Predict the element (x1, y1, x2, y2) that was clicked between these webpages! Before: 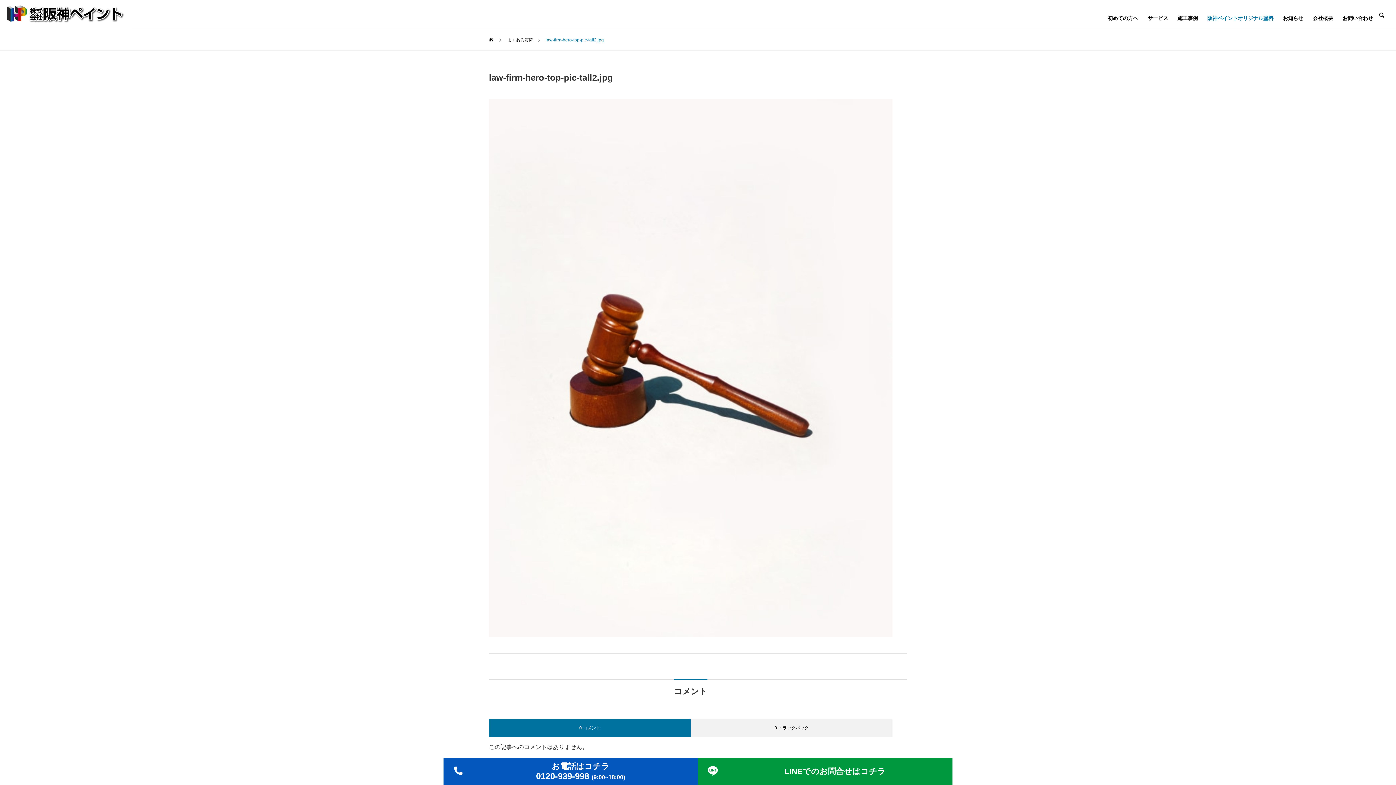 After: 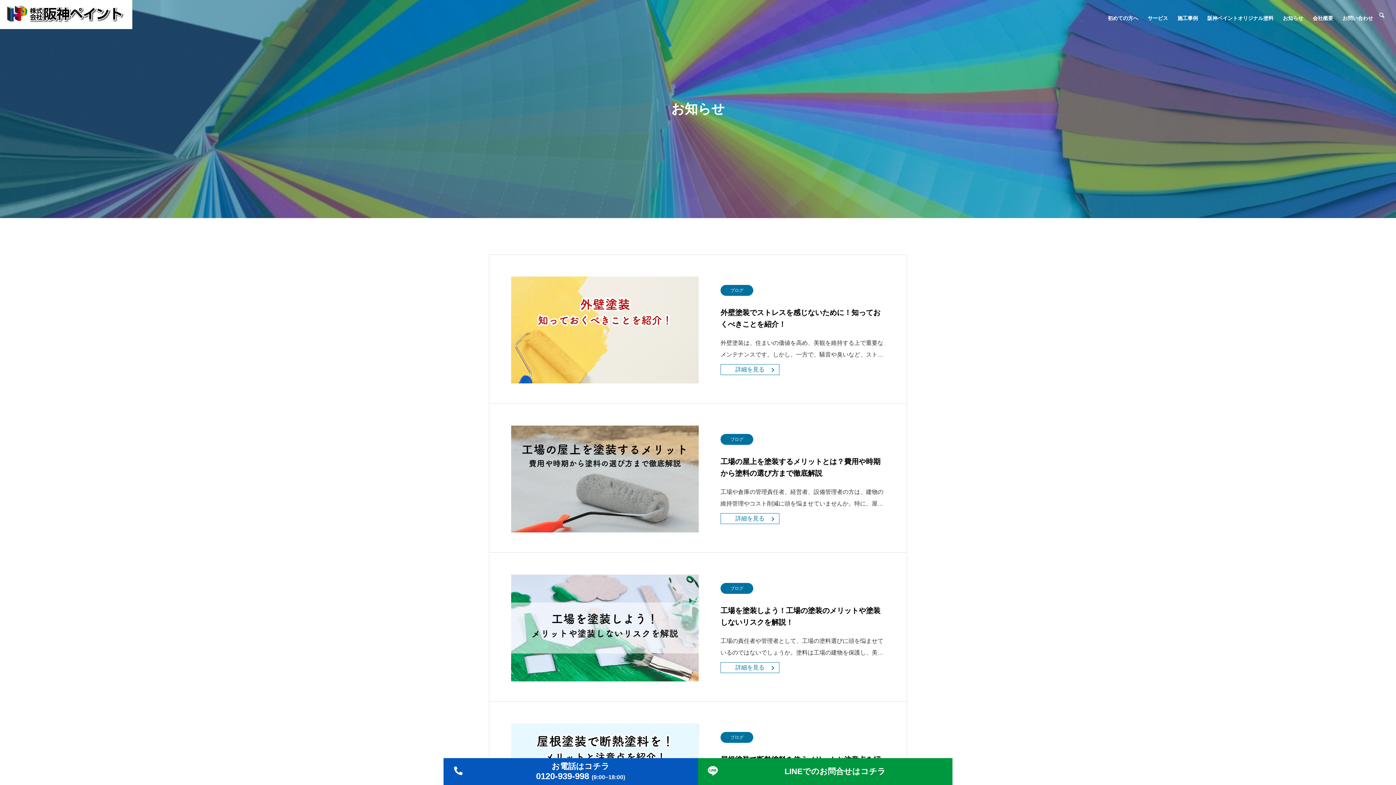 Action: label: よくある質問 bbox: (507, 29, 533, 50)